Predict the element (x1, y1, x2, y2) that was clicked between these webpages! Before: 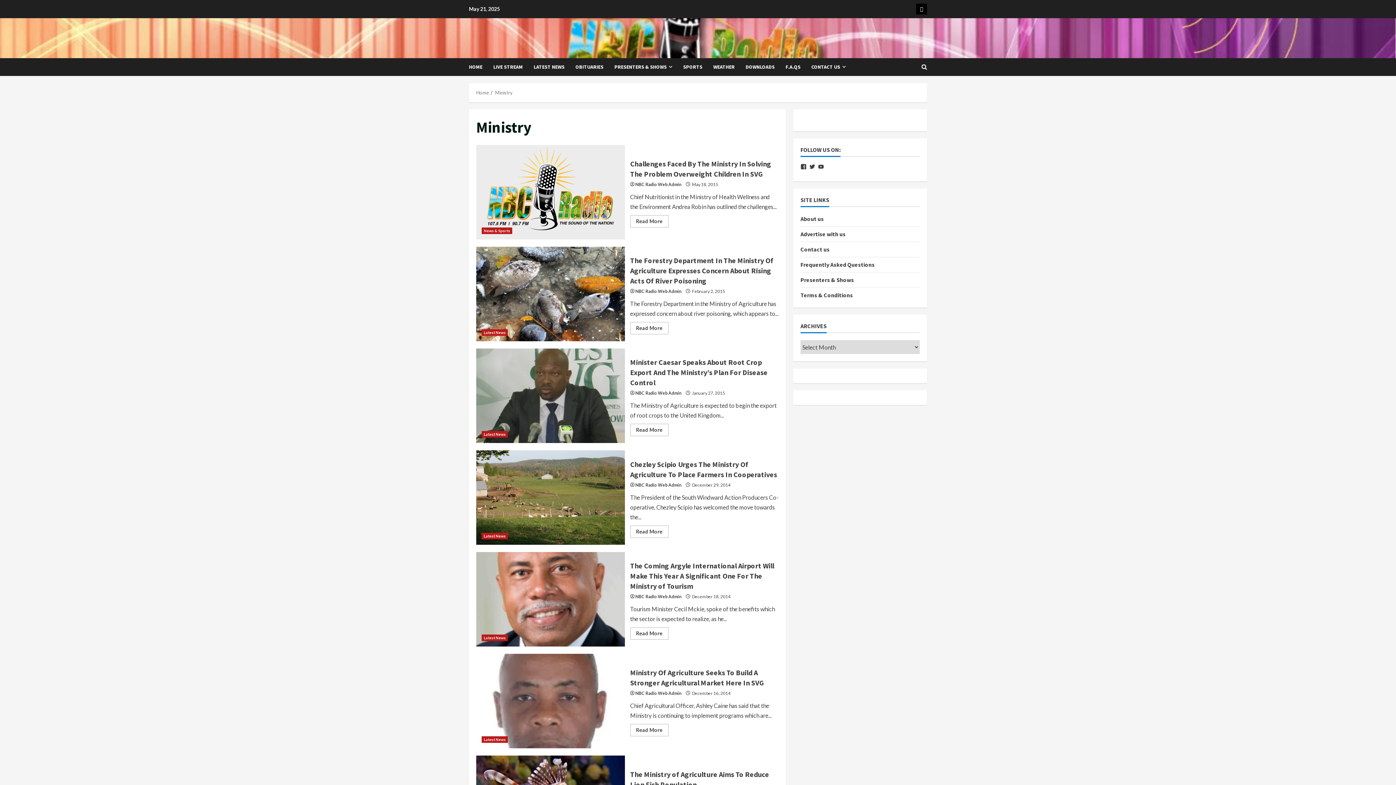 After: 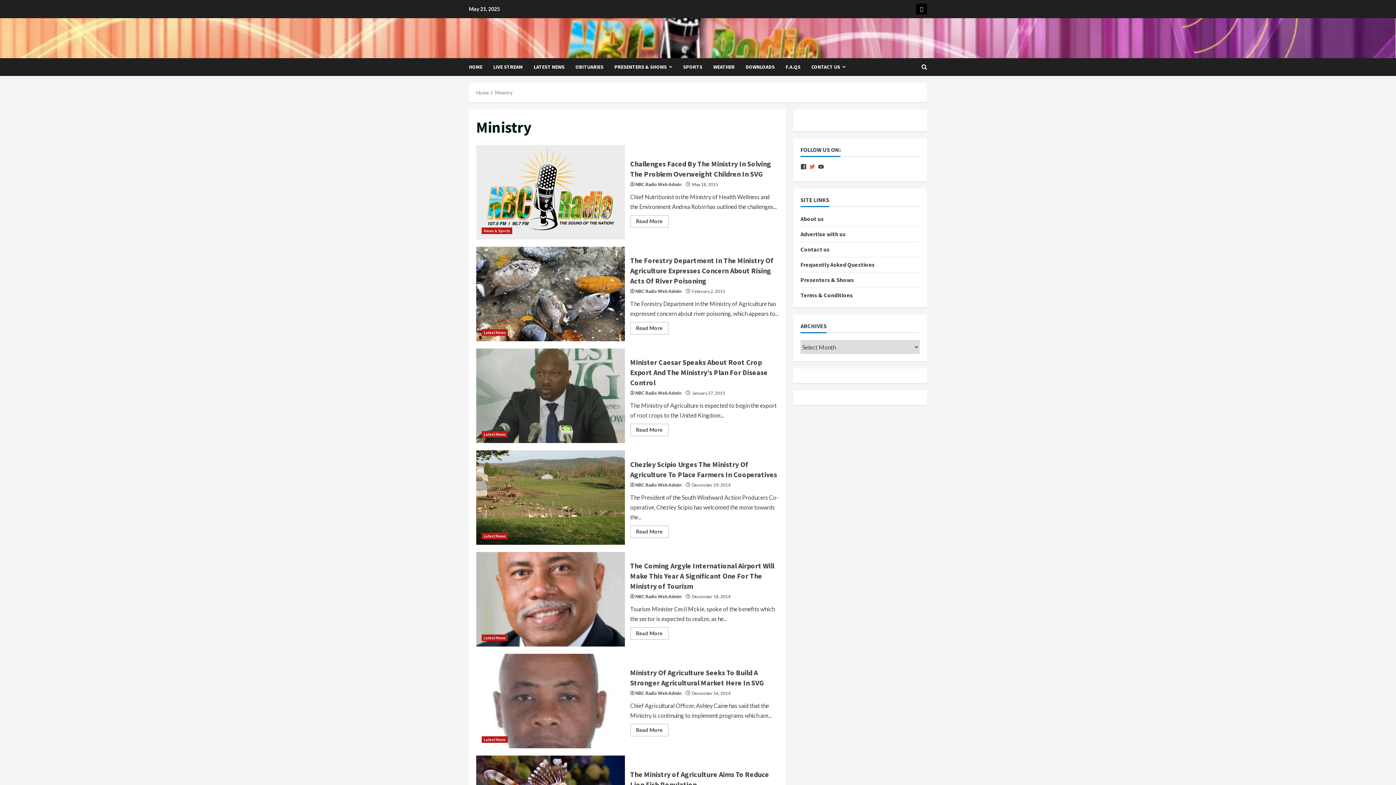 Action: label: View nbcradiosvg’s profile on Twitter bbox: (809, 164, 815, 169)